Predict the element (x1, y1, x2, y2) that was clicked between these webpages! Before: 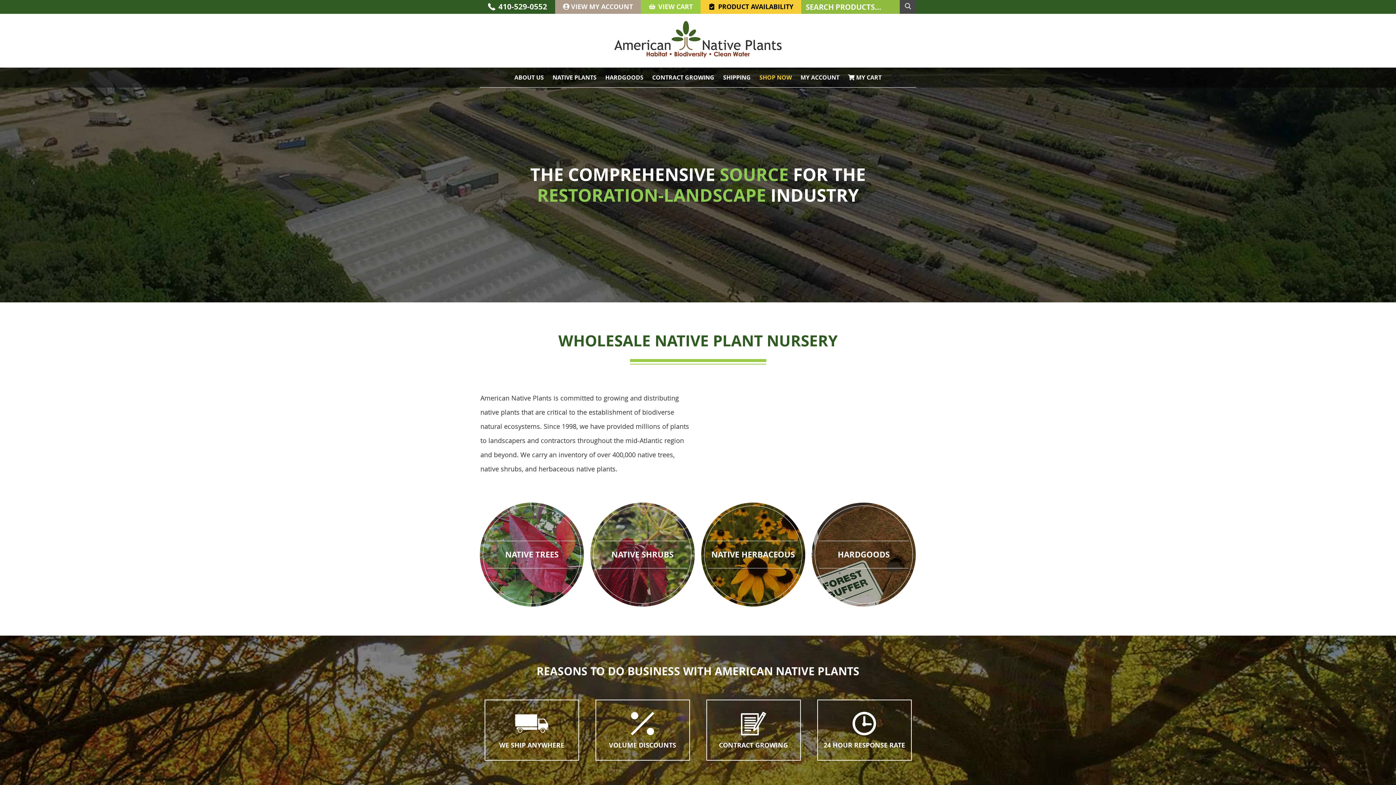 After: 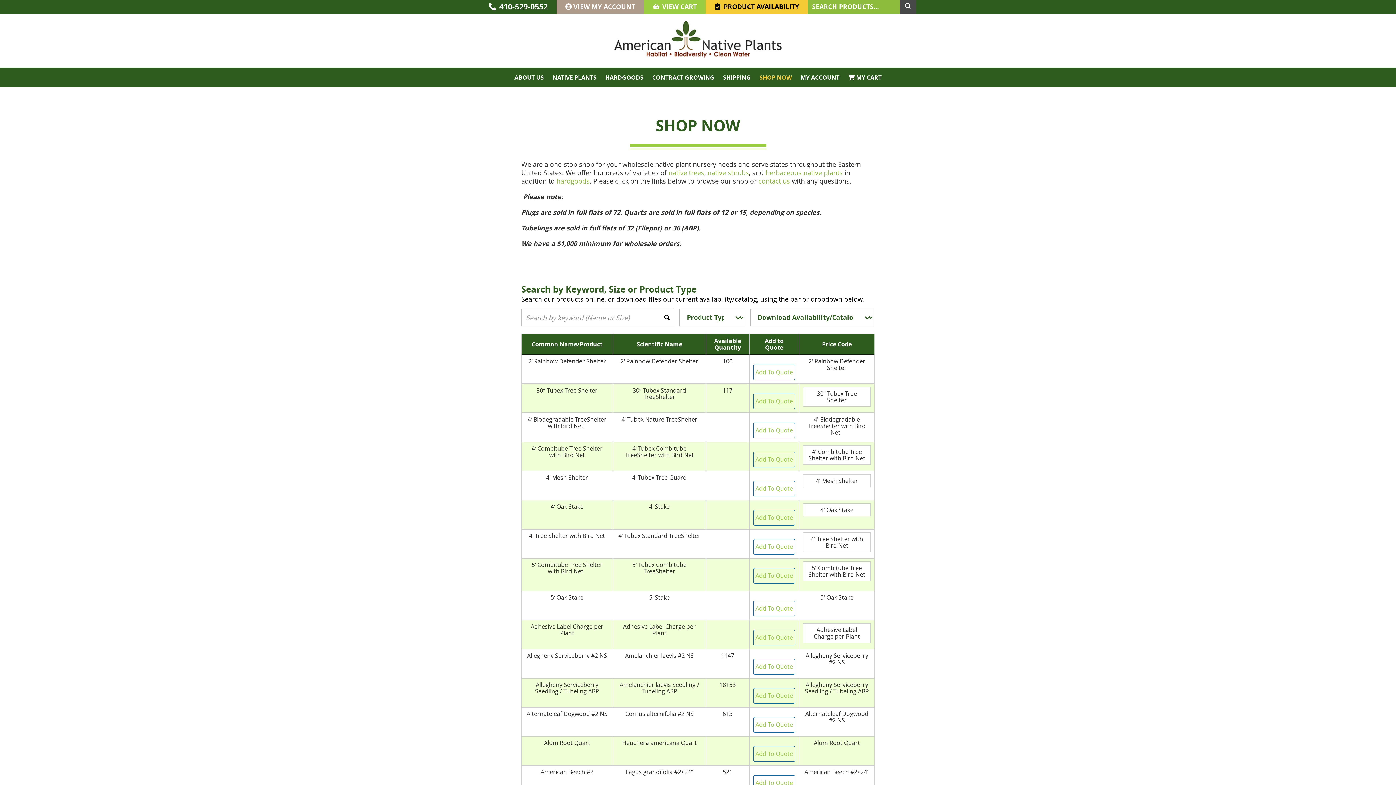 Action: label:  PRODUCT AVAILABILITY bbox: (700, 0, 801, 13)